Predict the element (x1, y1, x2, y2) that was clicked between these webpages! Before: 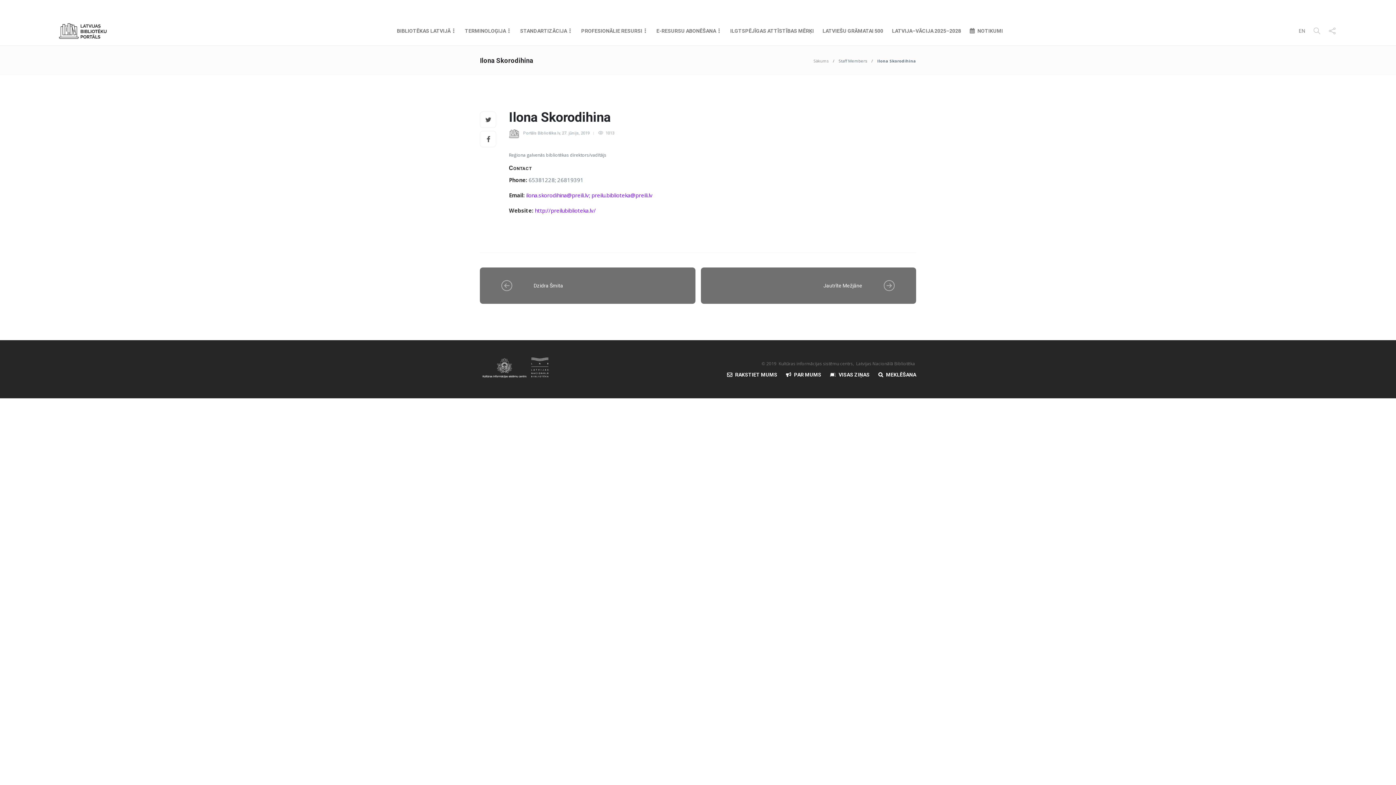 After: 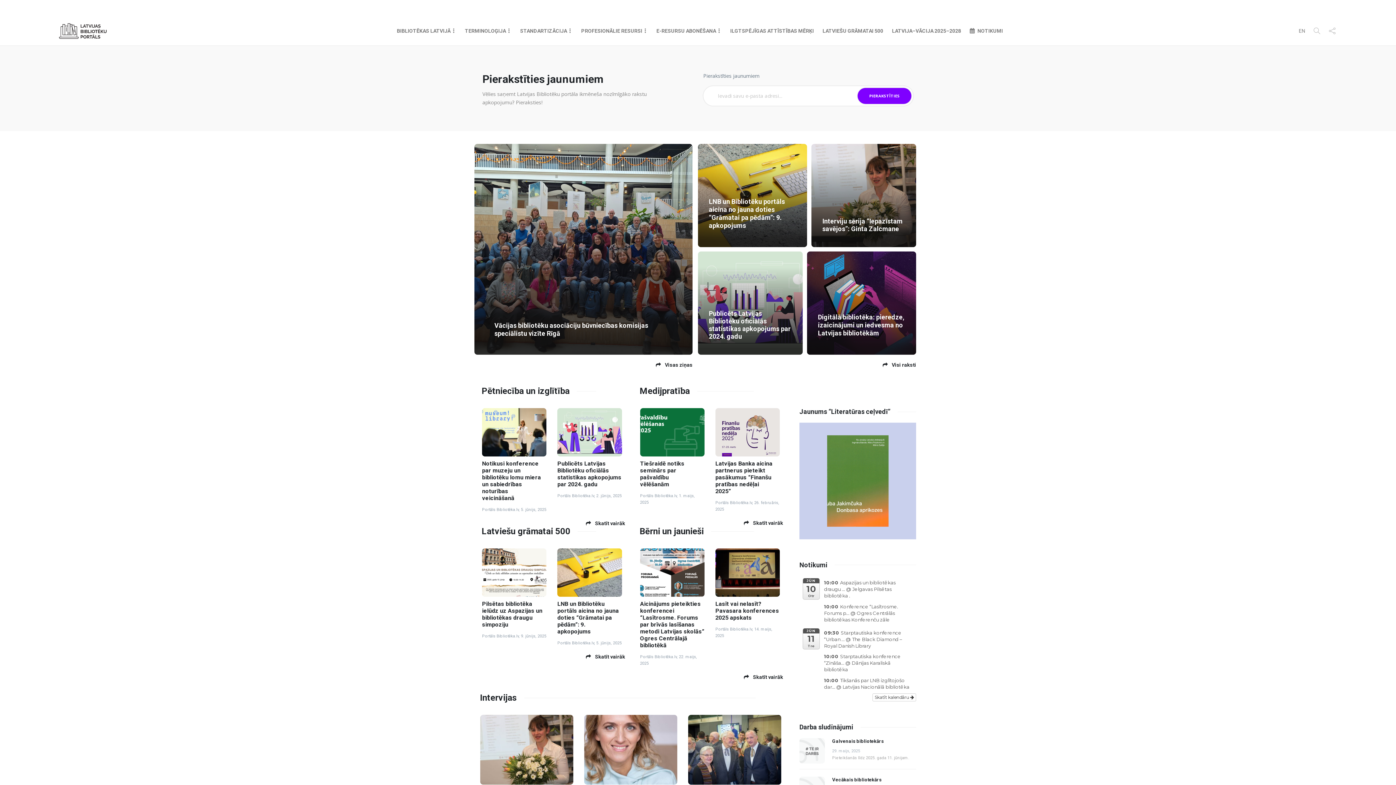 Action: bbox: (55, 22, 109, 40)